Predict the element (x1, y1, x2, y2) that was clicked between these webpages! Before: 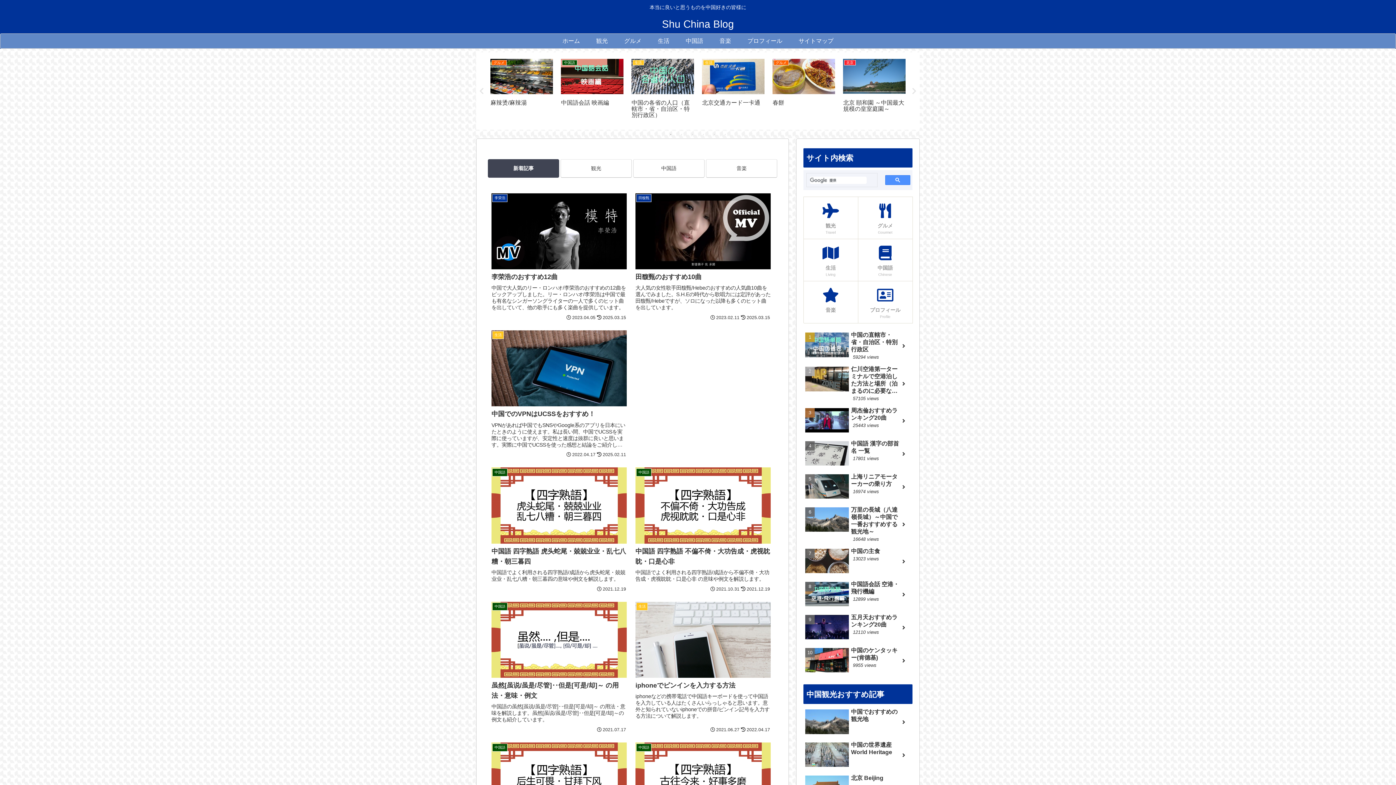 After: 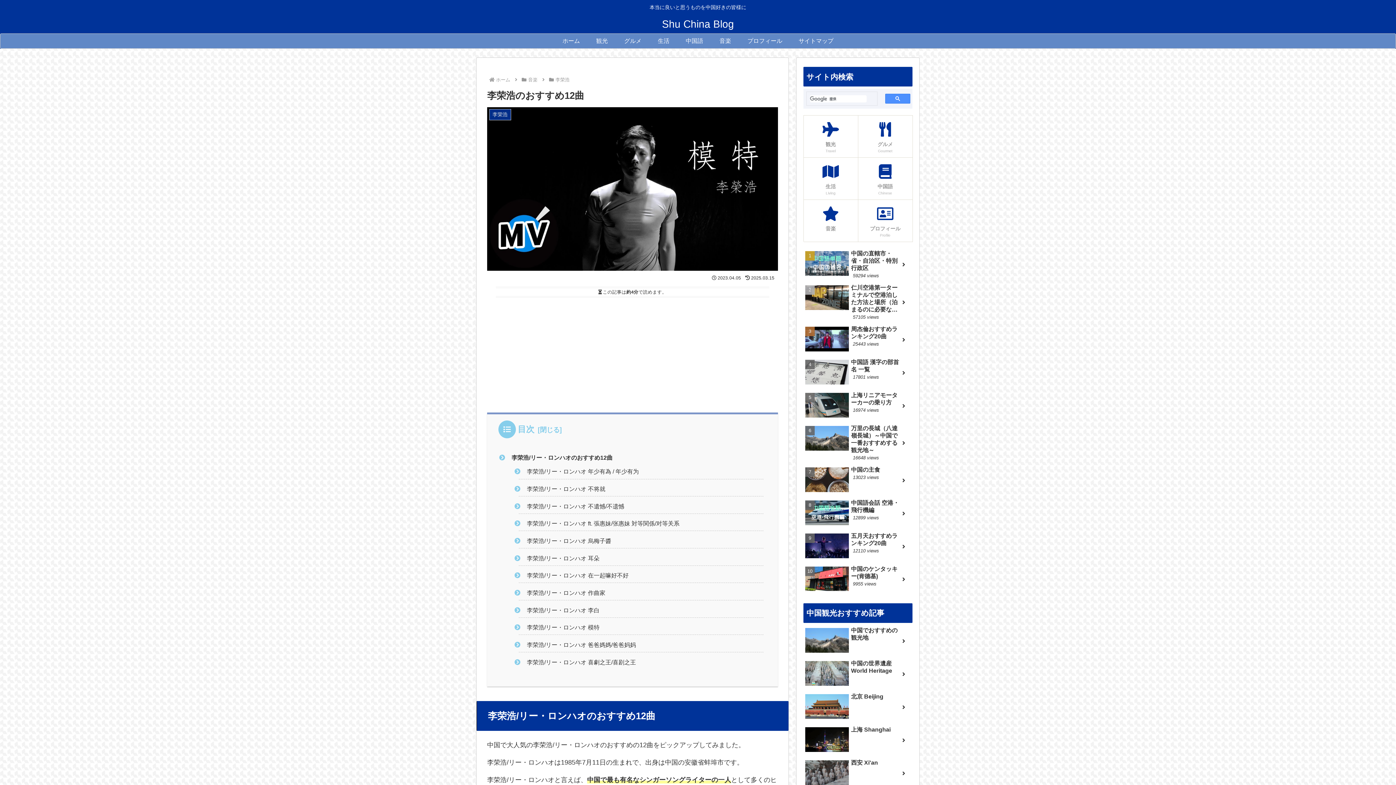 Action: bbox: (487, 187, 631, 325) label: 李荣浩
李荣浩のおすすめ12曲
中国で大人気のリー・ロンハオ/李荣浩のおすすめの12曲をピックアップしました。リー・ロンハオ/李荣浩は中国で最も有名なシンガーソングライターの一人で多くのヒット曲を出していて、他の歌手にも多く楽曲を提供しています。
2023.04.05
2025.03.15